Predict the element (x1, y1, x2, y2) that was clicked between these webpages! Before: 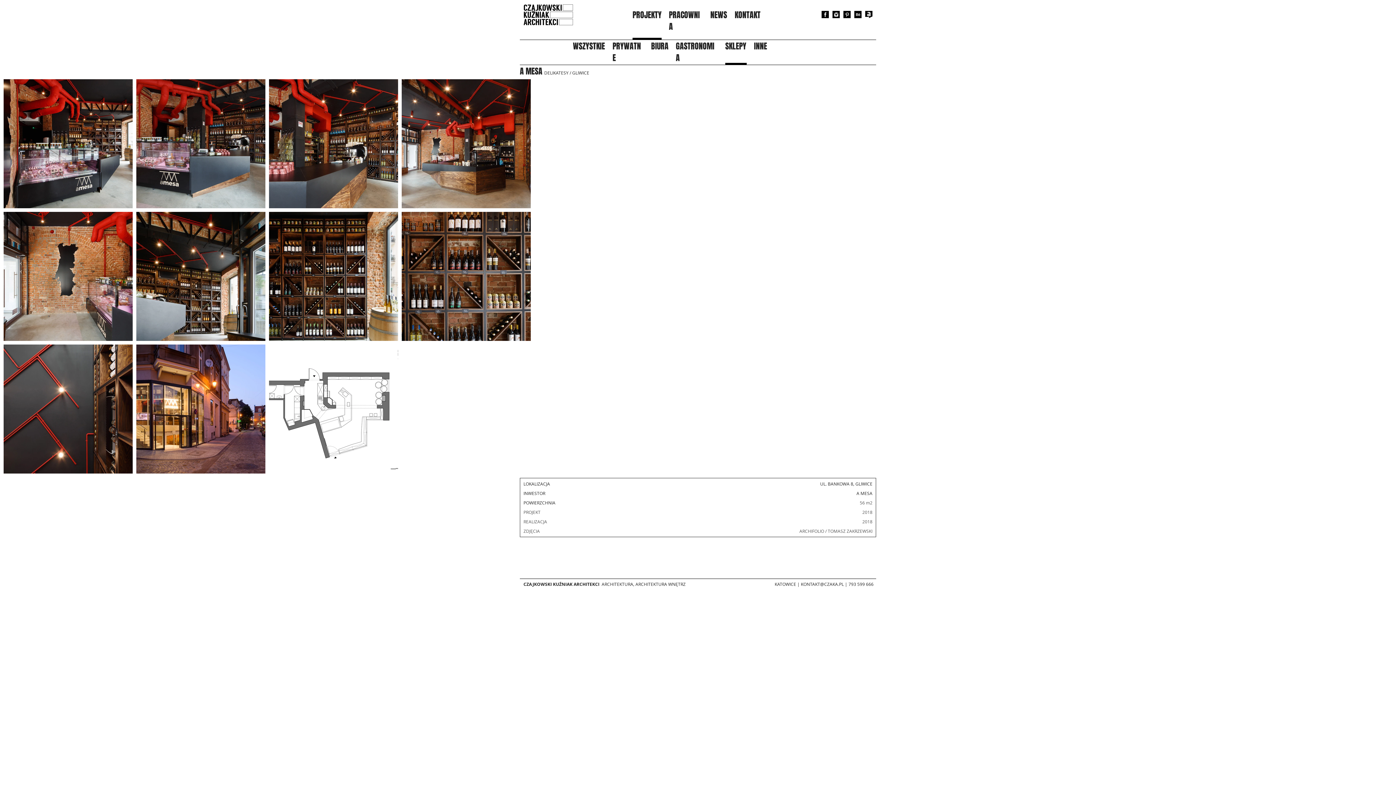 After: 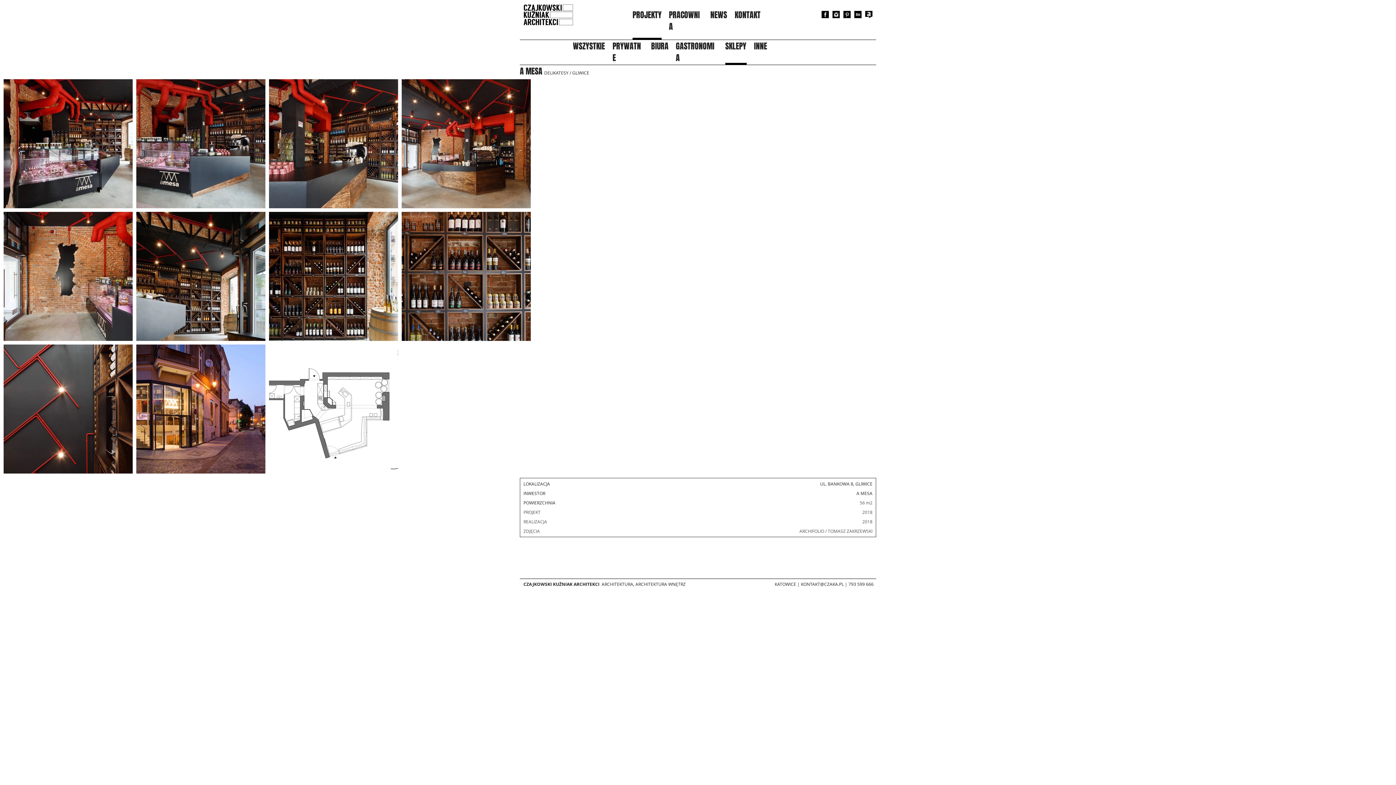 Action: bbox: (843, 10, 850, 18)